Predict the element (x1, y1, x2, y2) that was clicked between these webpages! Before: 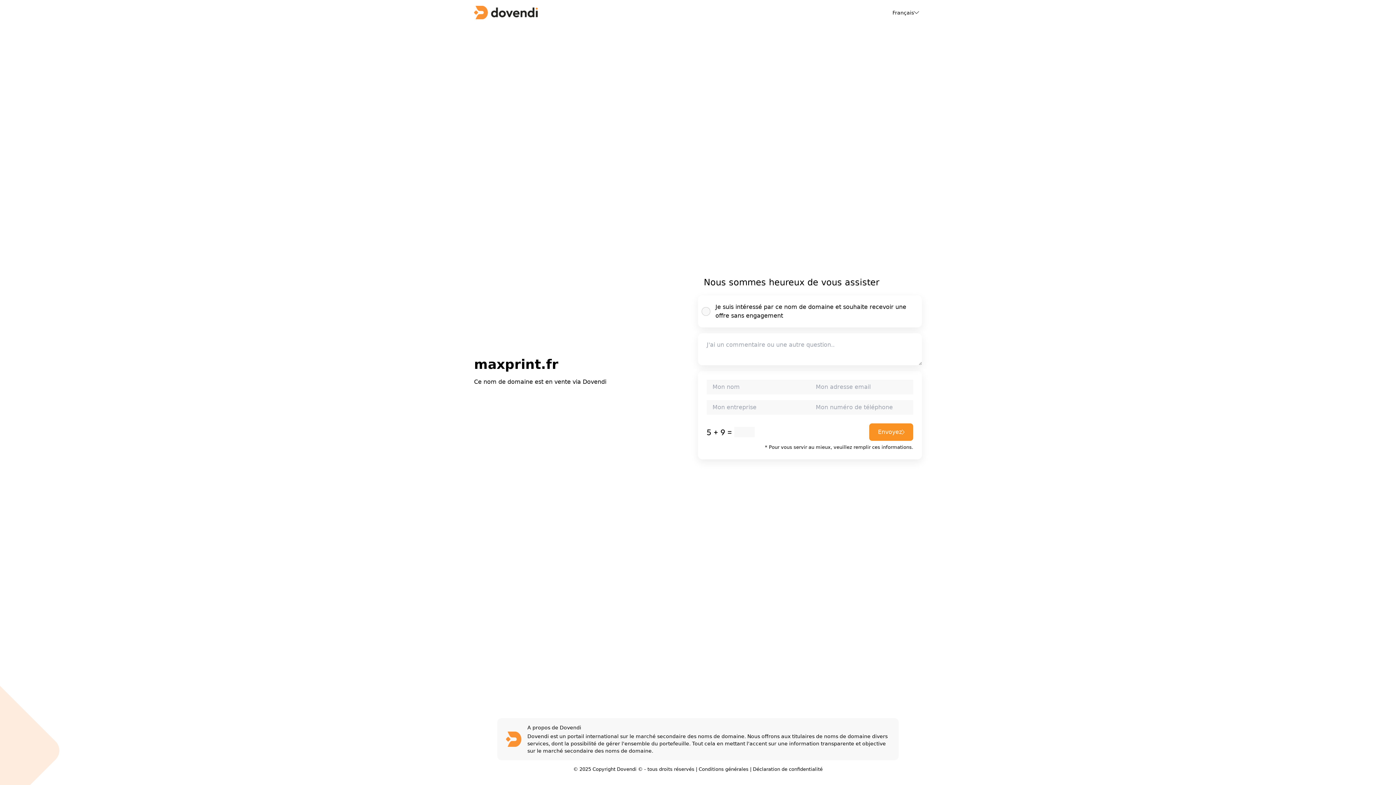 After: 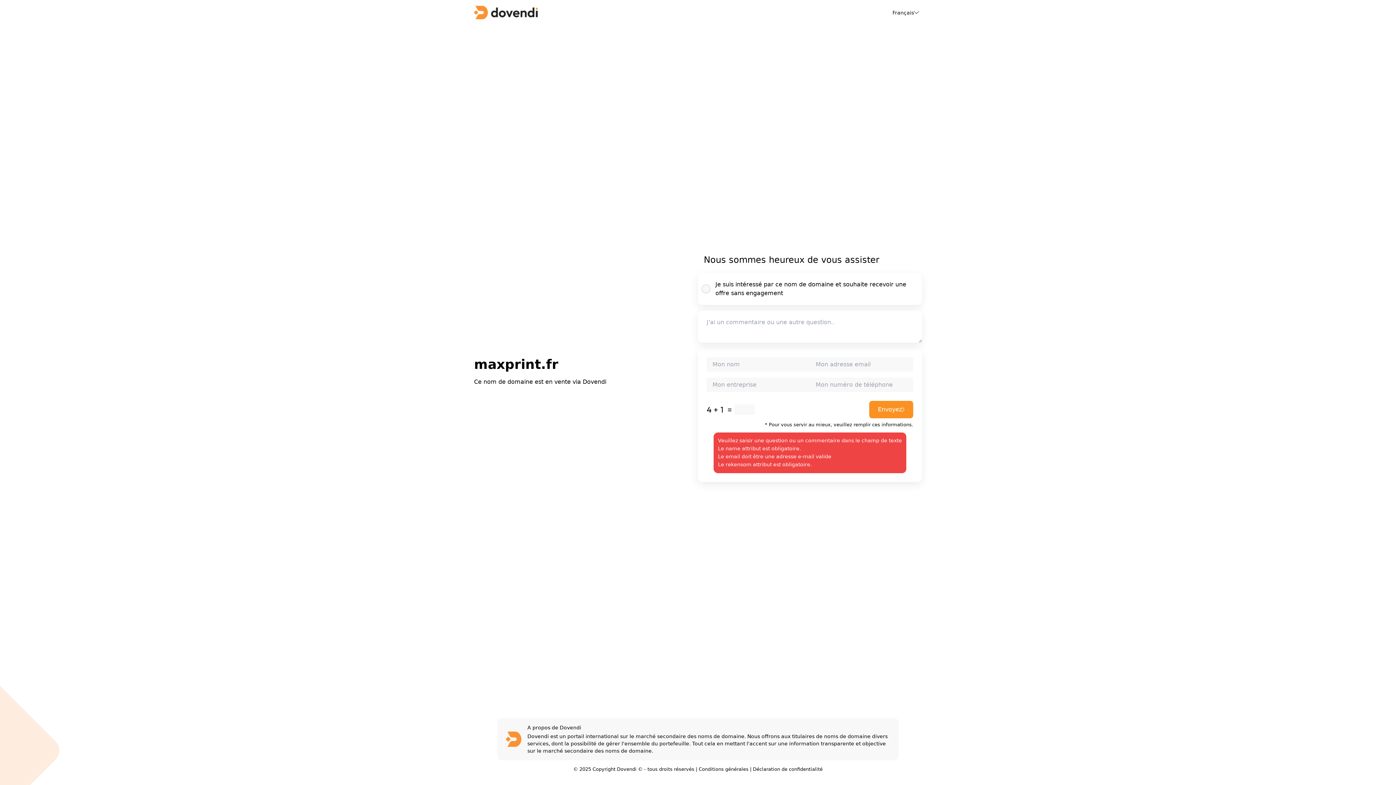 Action: label: Envoyez bbox: (869, 423, 913, 441)